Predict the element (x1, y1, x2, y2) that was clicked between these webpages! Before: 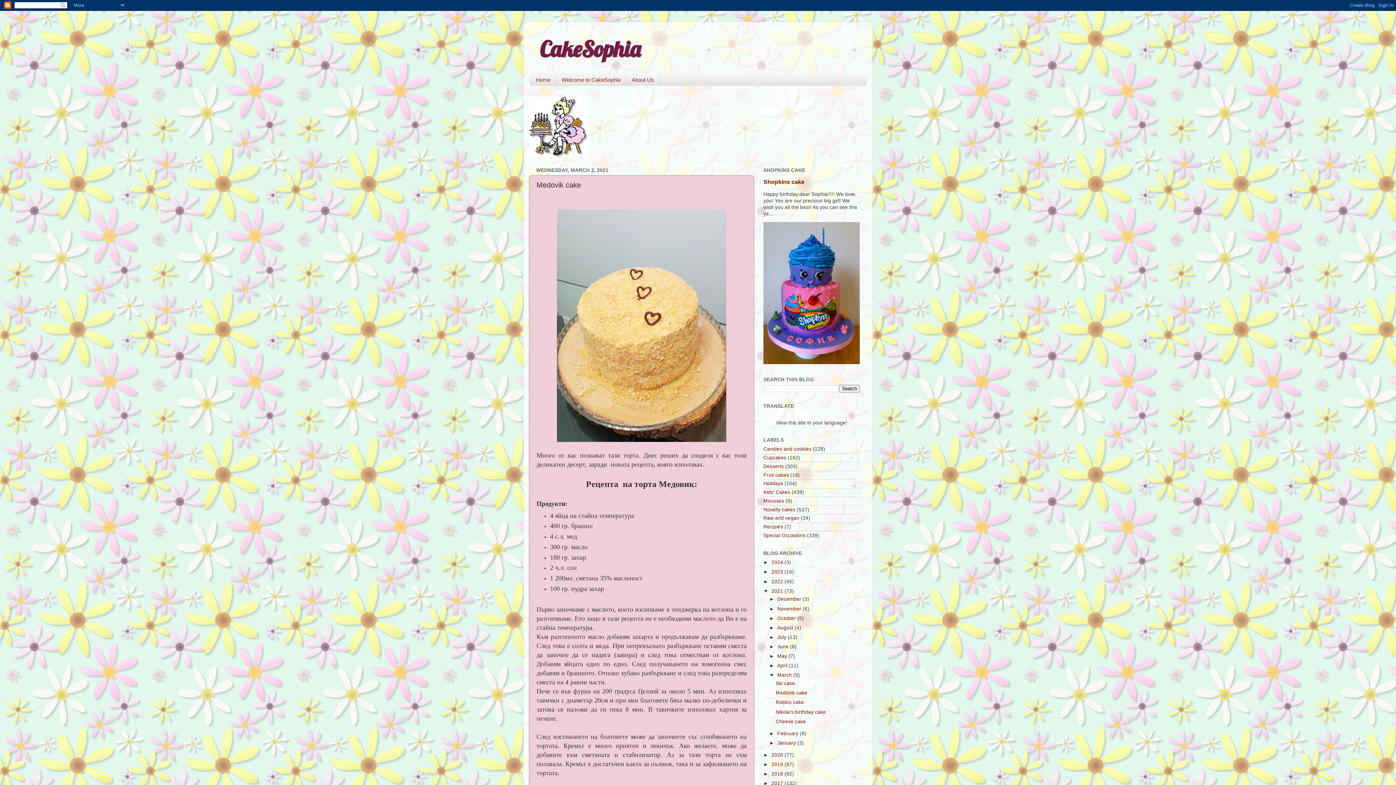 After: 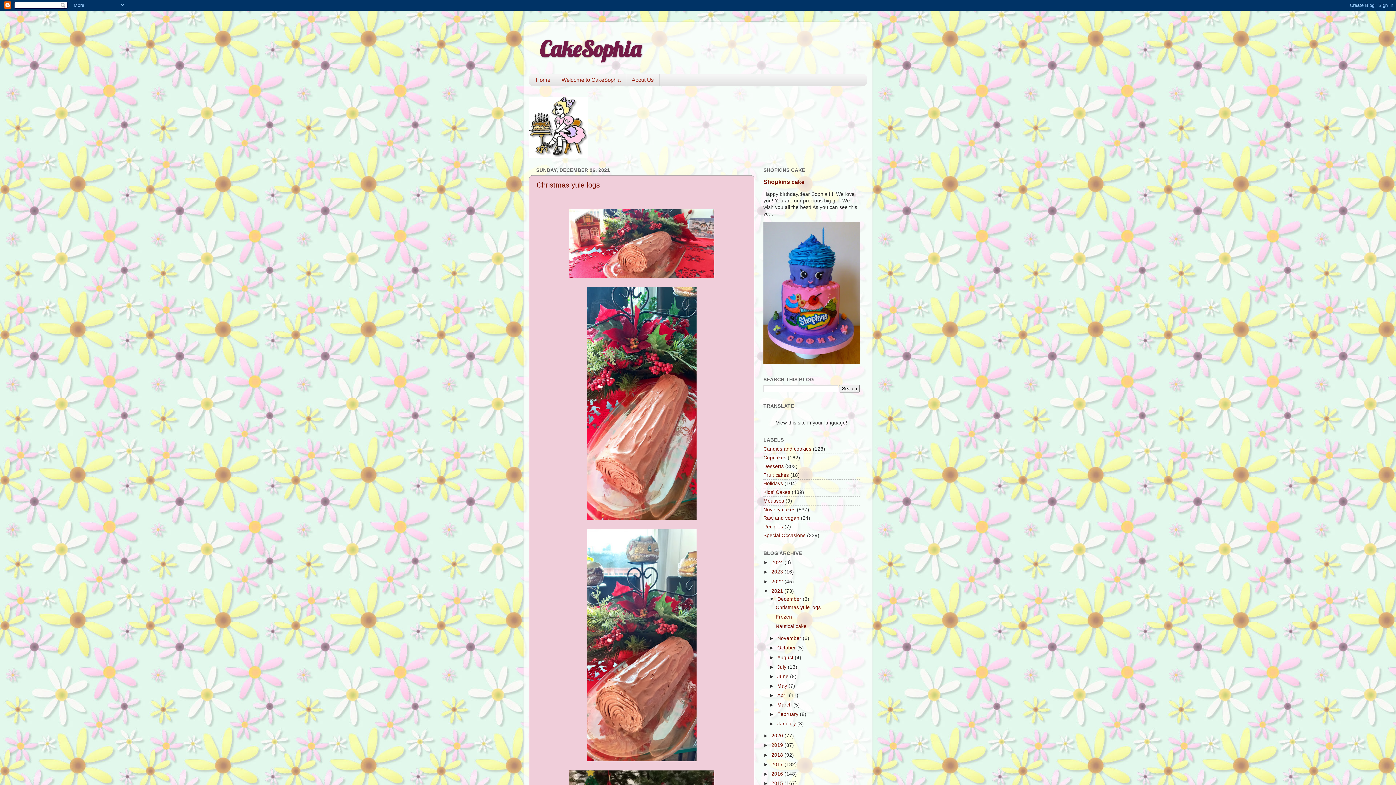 Action: label: December  bbox: (777, 596, 802, 602)